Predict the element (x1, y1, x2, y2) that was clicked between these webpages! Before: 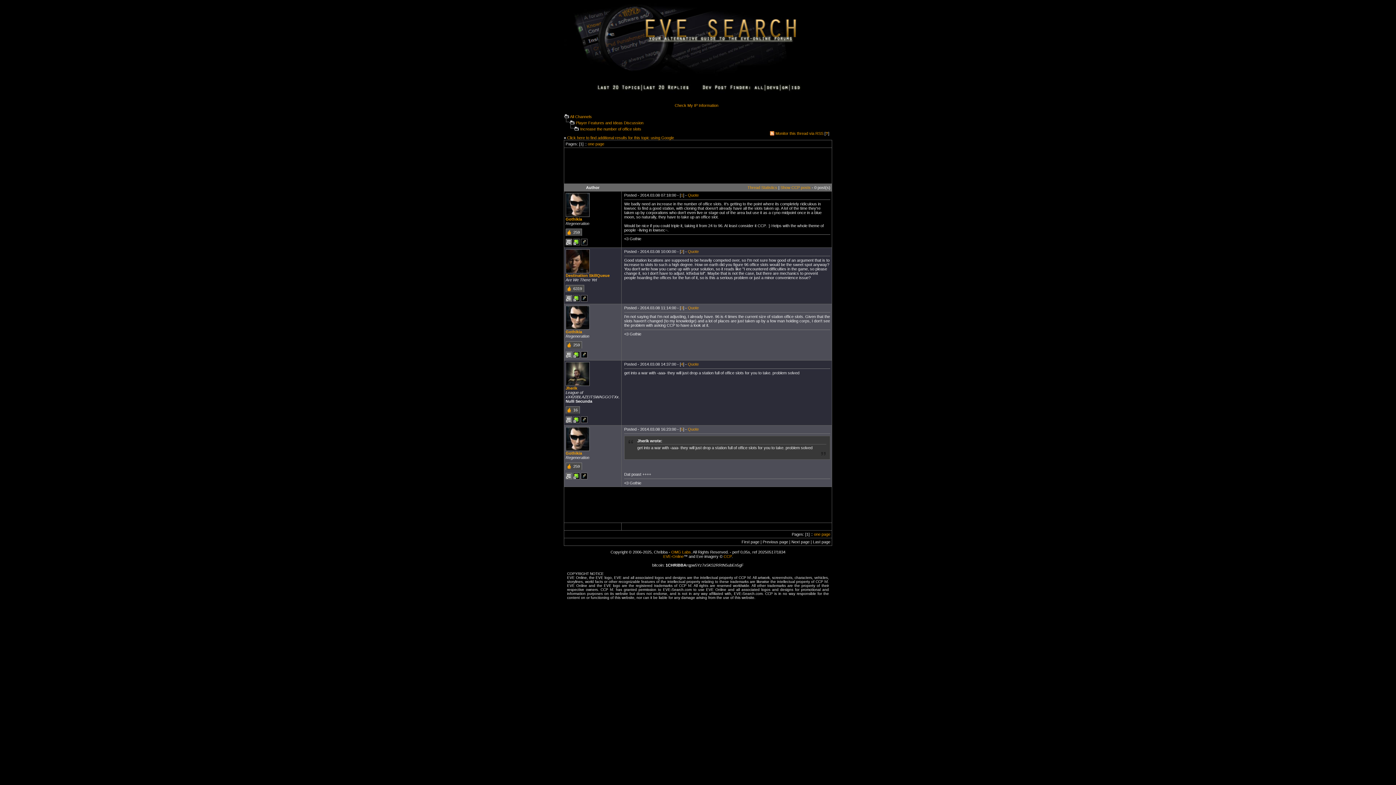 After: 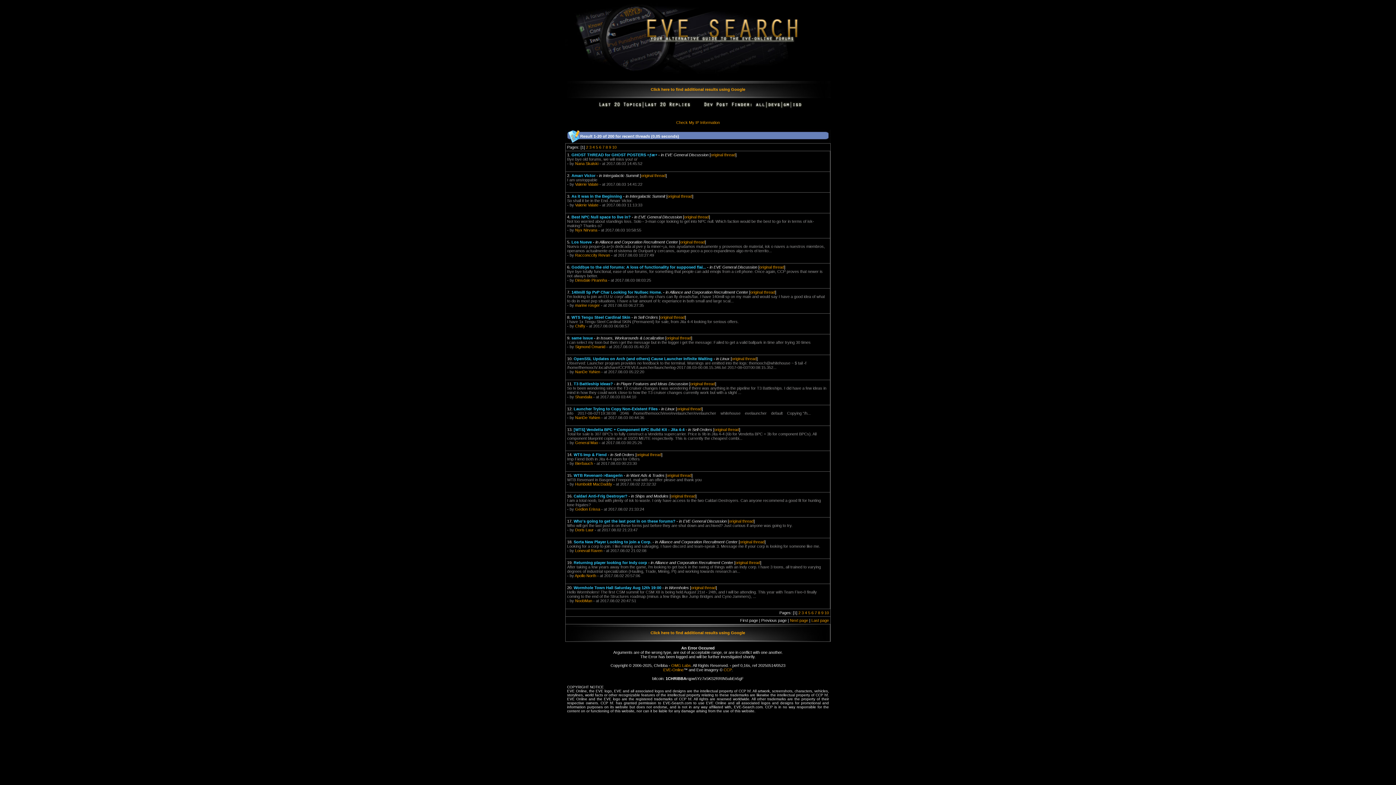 Action: bbox: (595, 89, 641, 94)